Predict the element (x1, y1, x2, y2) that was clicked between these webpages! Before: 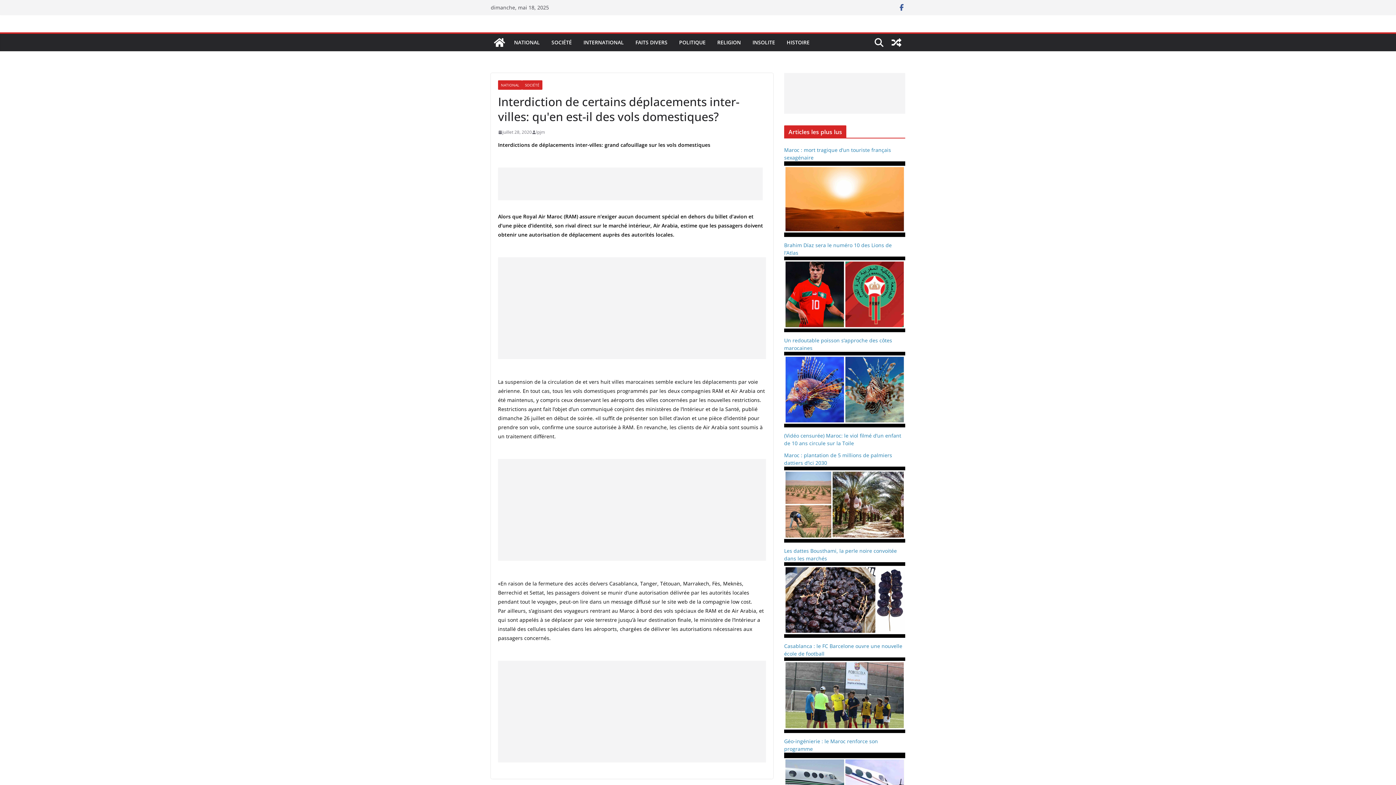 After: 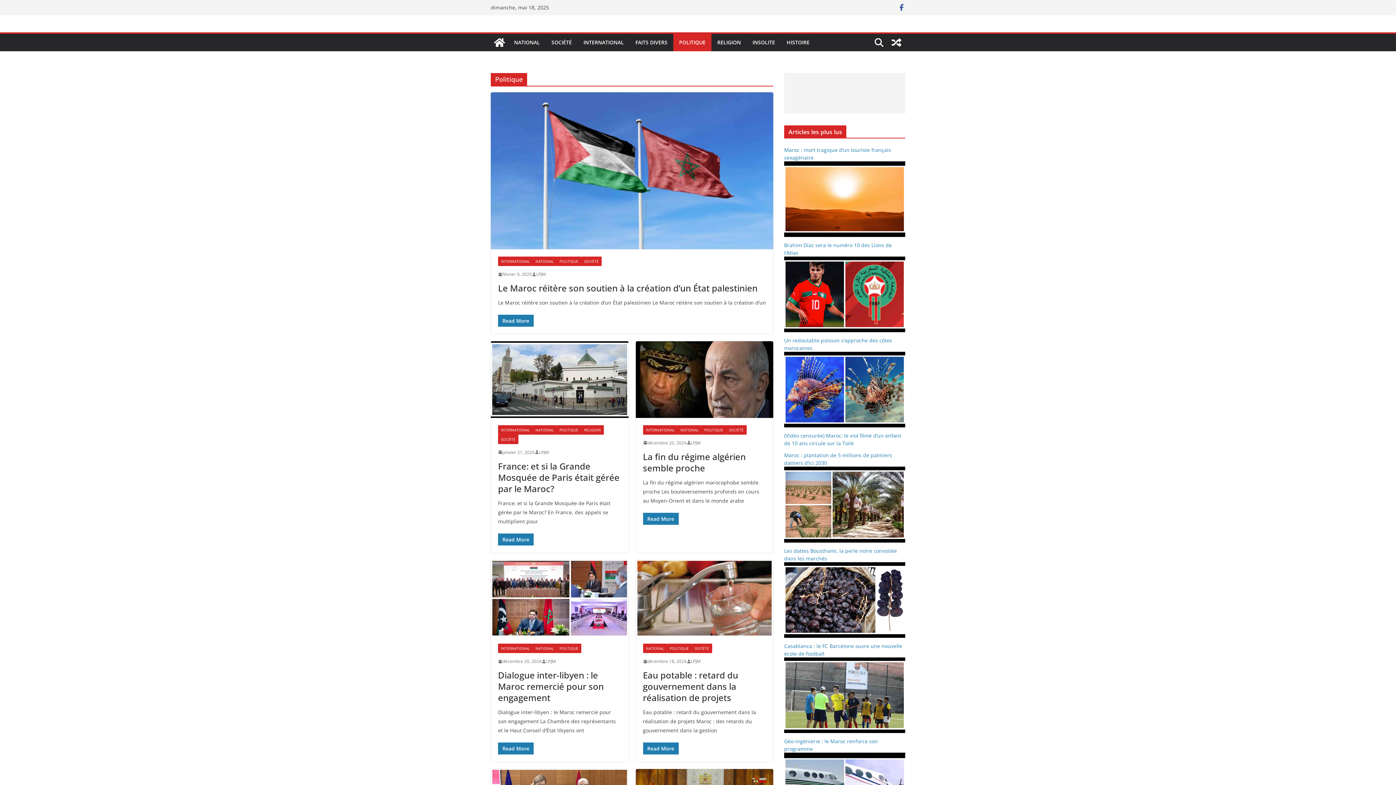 Action: bbox: (679, 37, 705, 47) label: POLITIQUE